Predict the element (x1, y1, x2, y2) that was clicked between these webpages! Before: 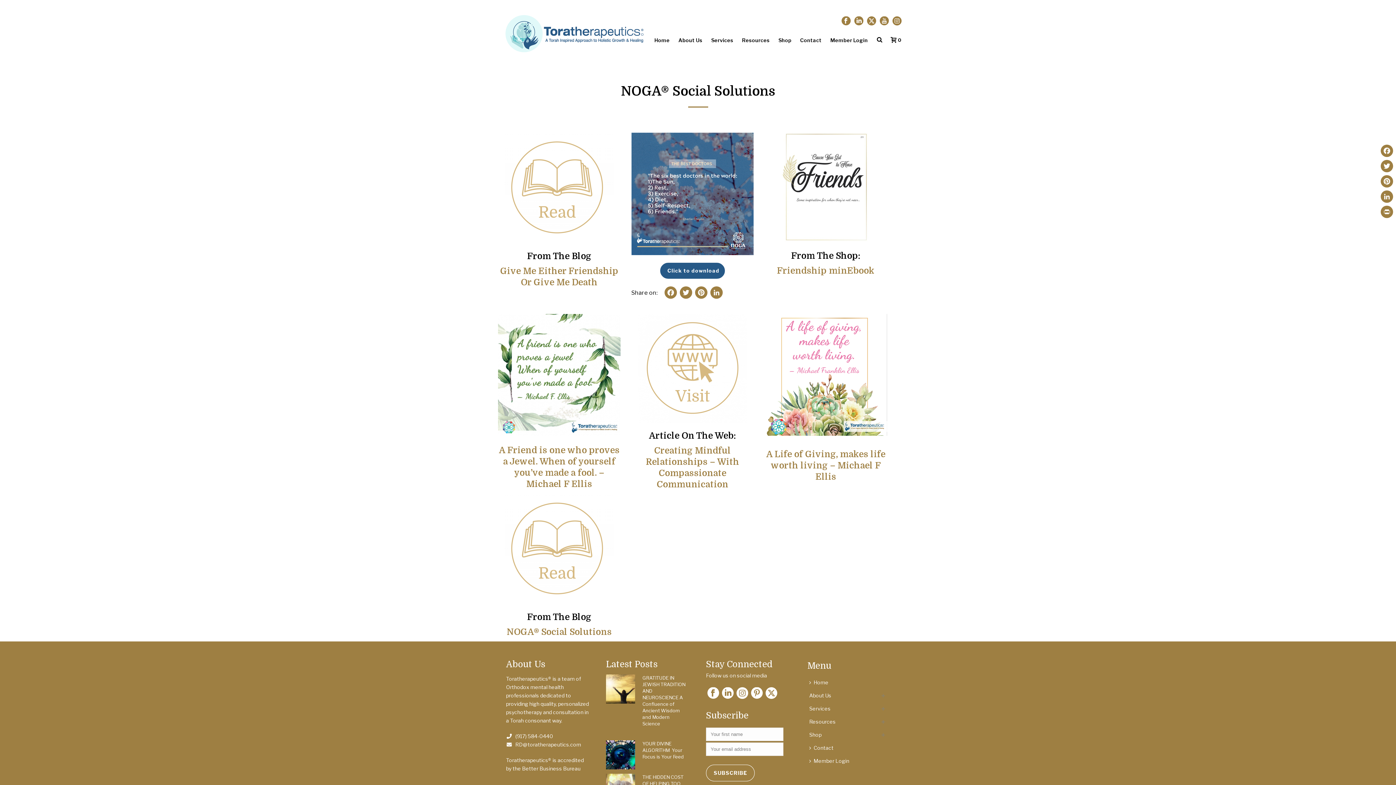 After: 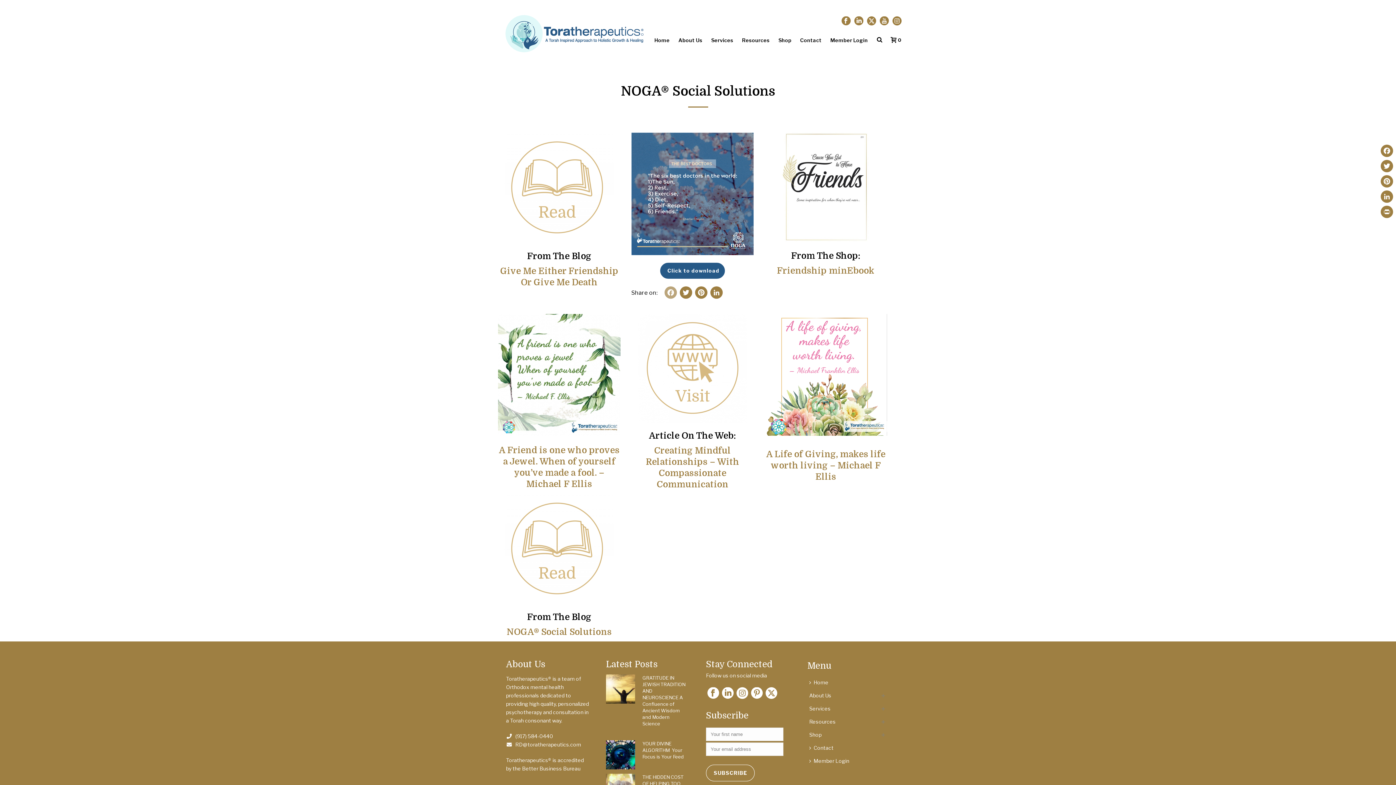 Action: bbox: (663, 286, 678, 301) label: Facebook